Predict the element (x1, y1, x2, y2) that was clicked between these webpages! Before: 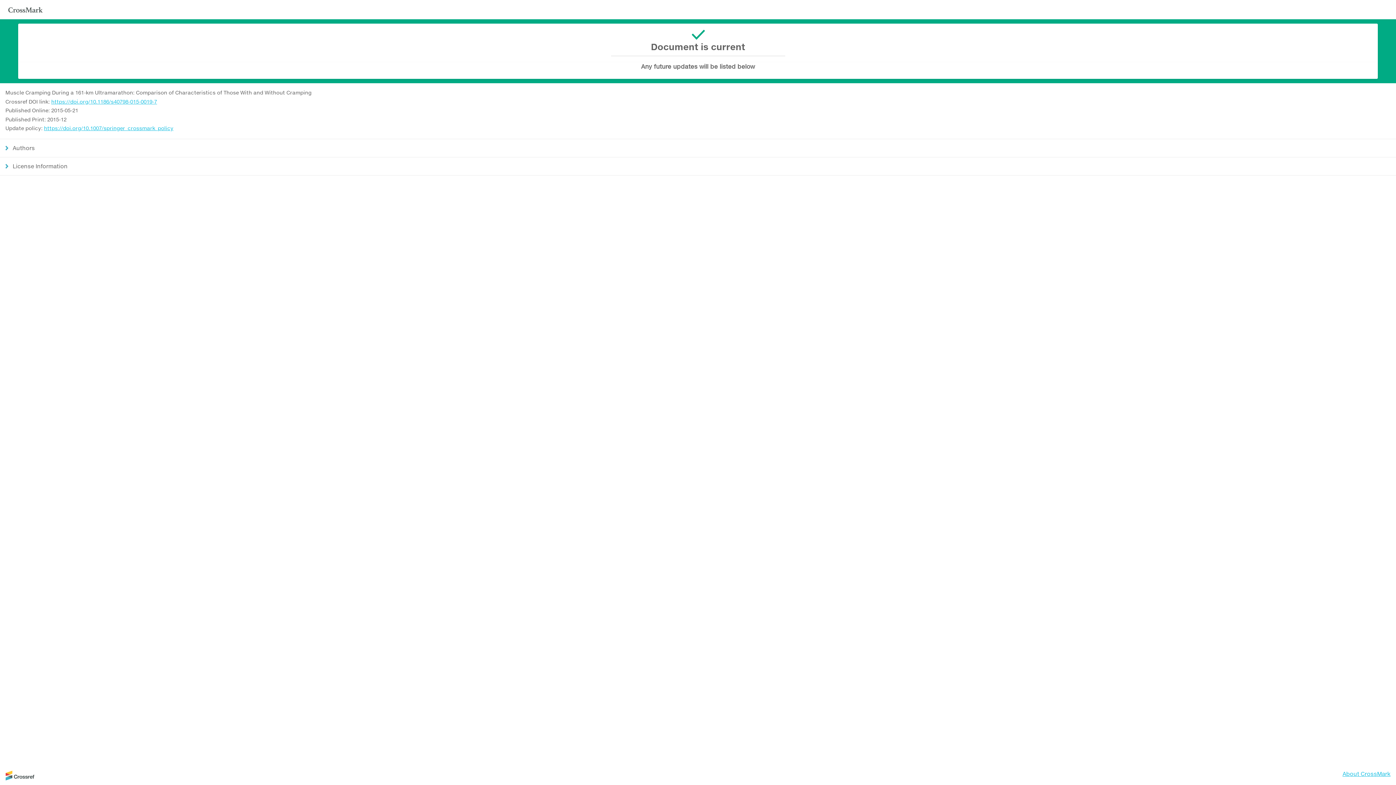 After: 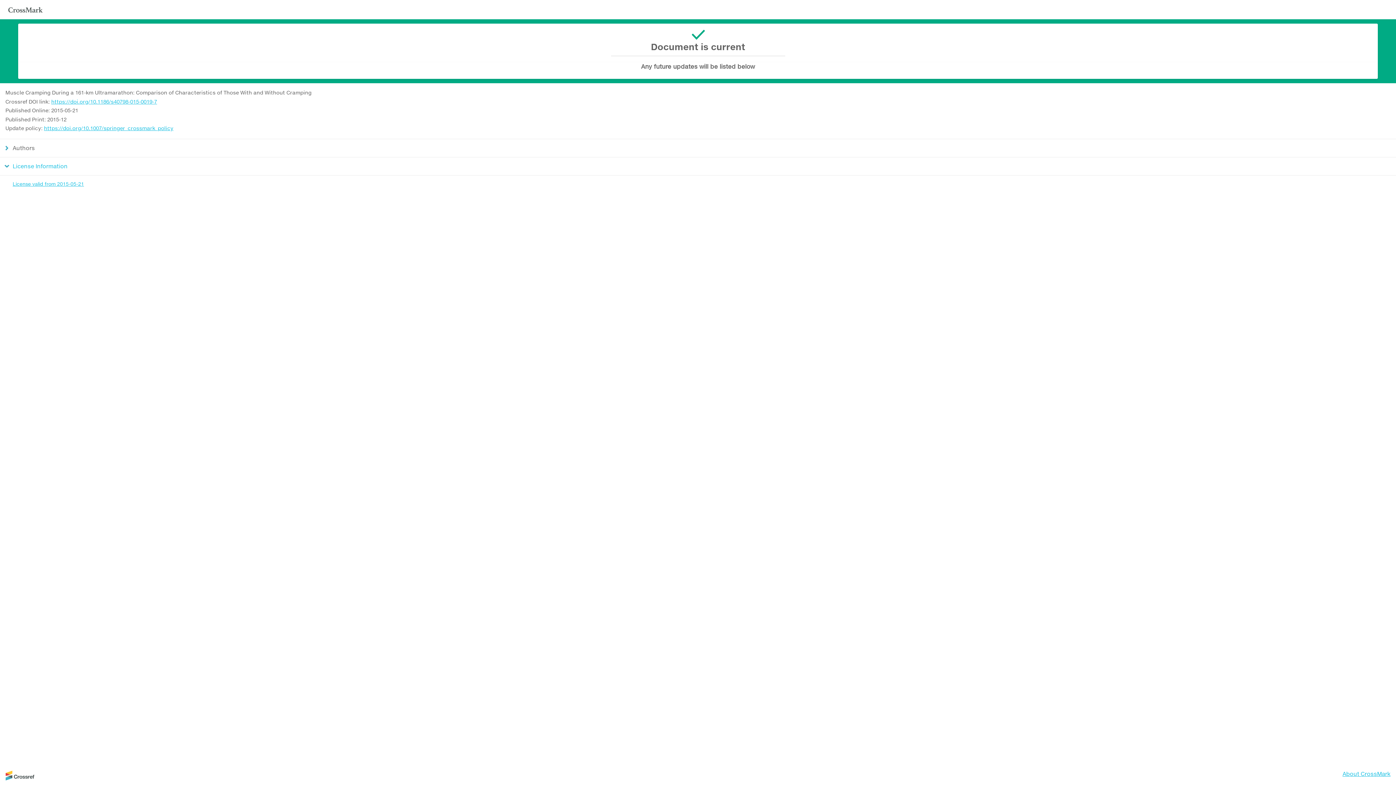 Action: bbox: (0, 157, 1396, 175) label: License Information